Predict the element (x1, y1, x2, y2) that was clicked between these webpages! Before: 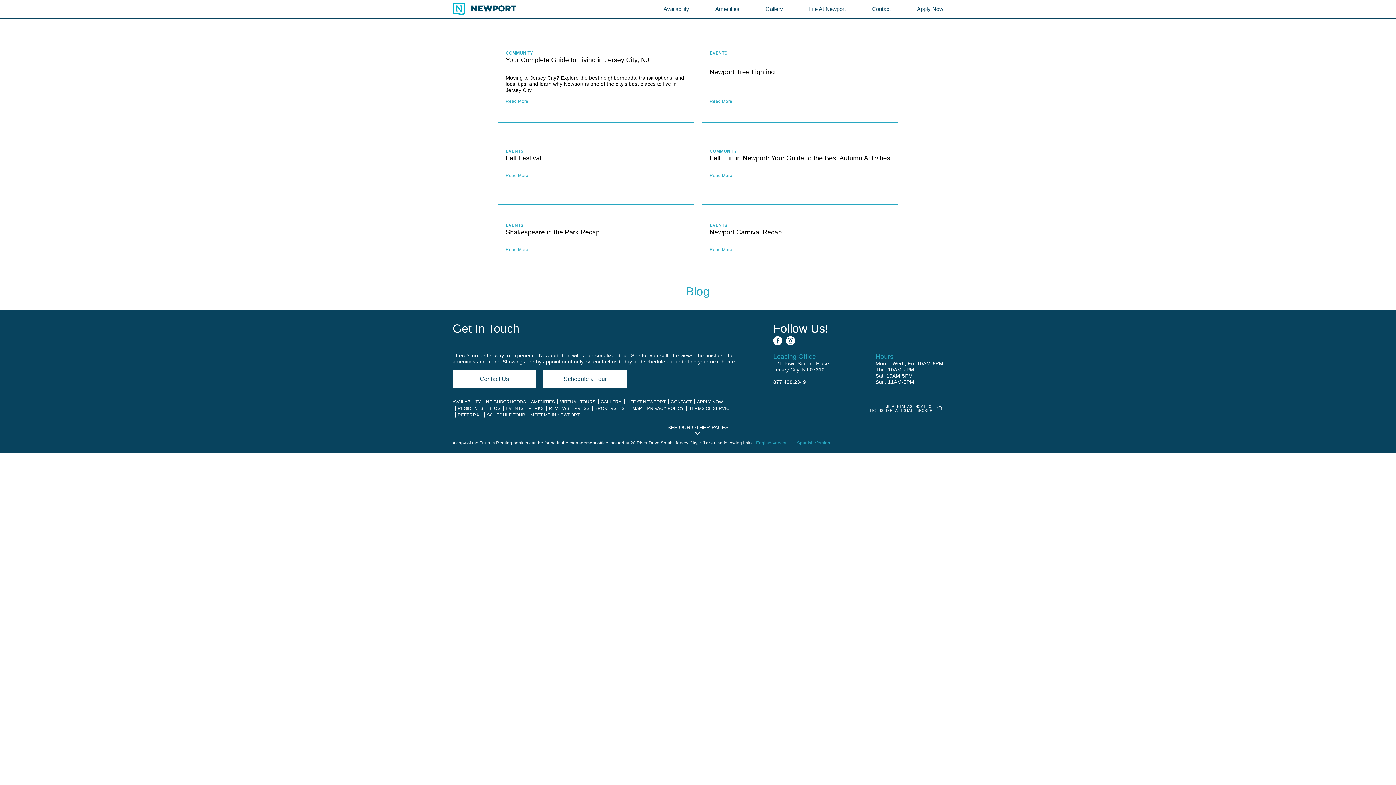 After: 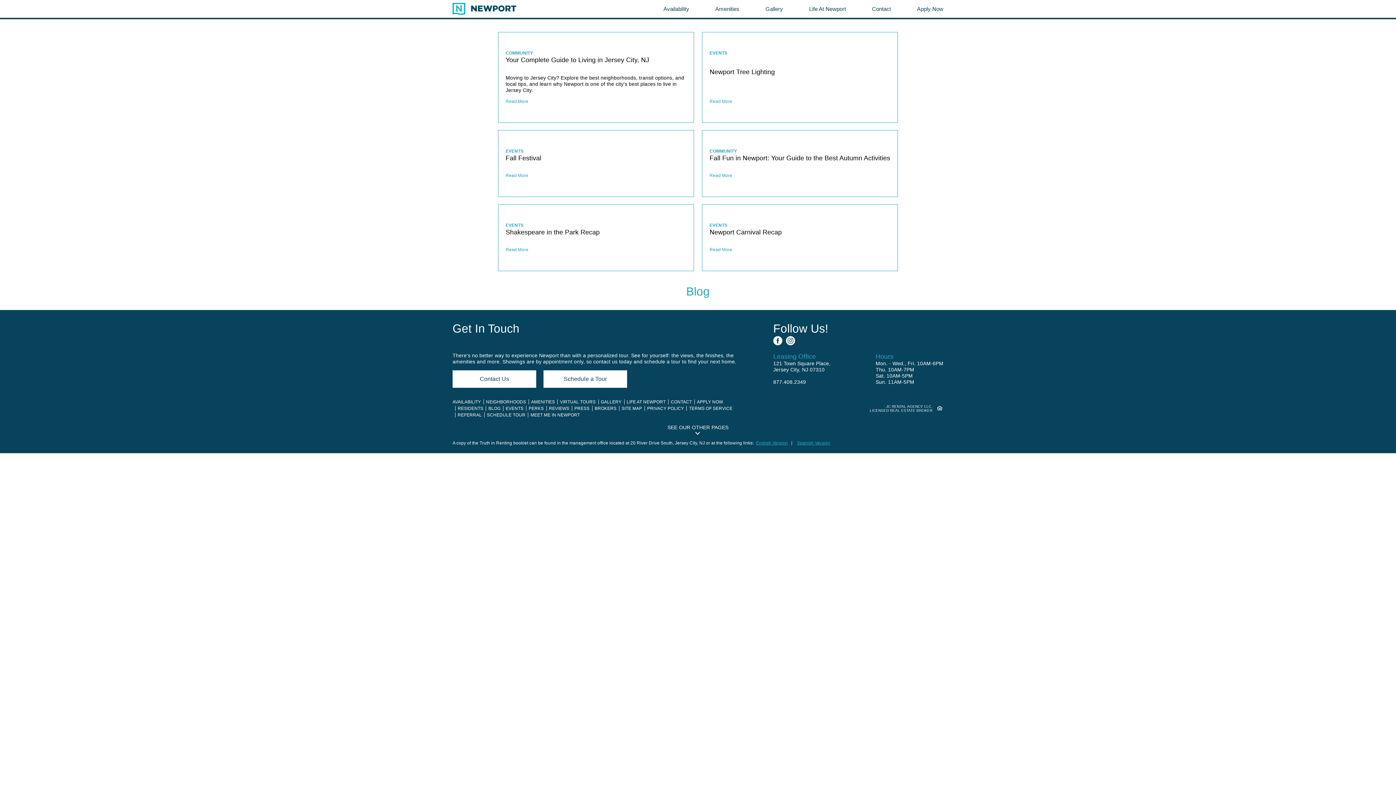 Action: label: Call us: 8 7 7, 4 0 8, 2 3 4 9 bbox: (773, 379, 806, 385)